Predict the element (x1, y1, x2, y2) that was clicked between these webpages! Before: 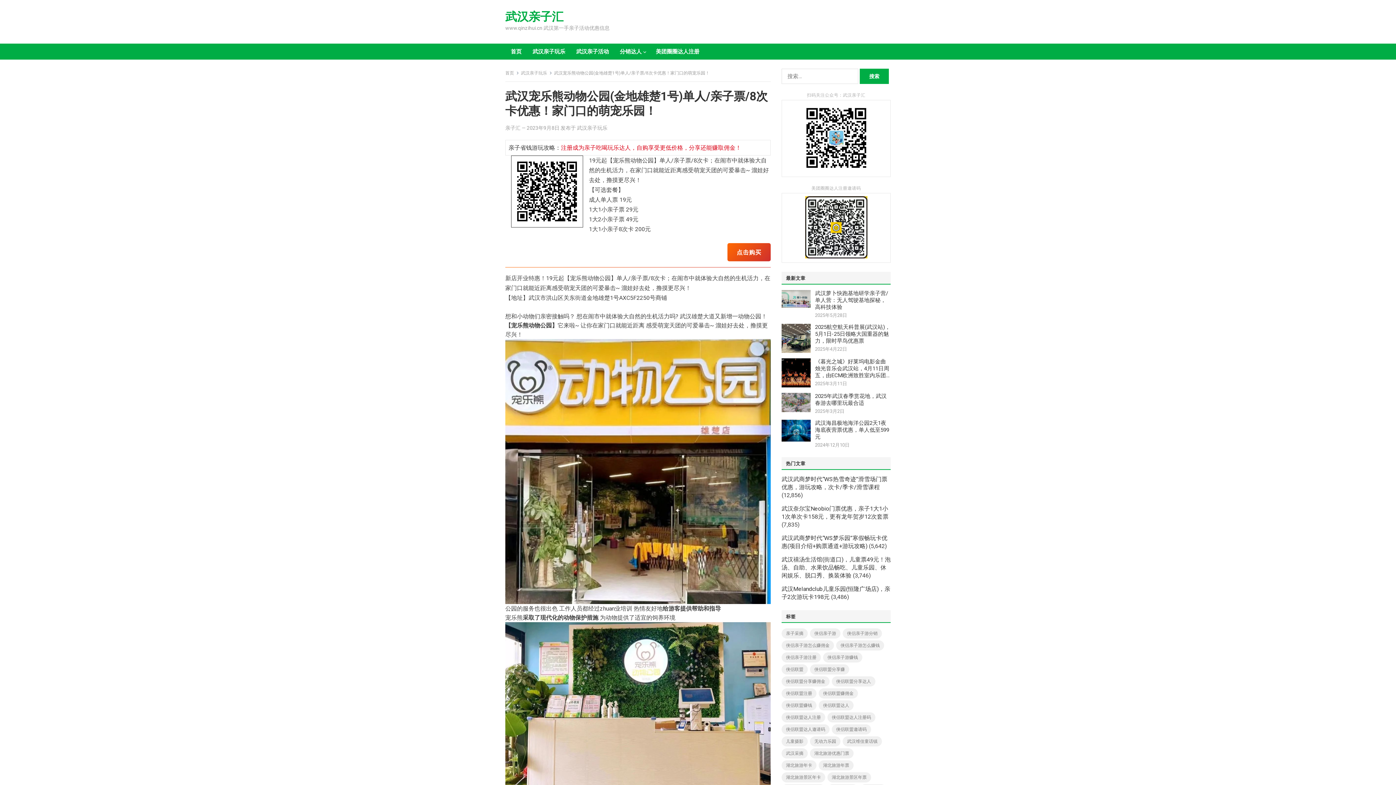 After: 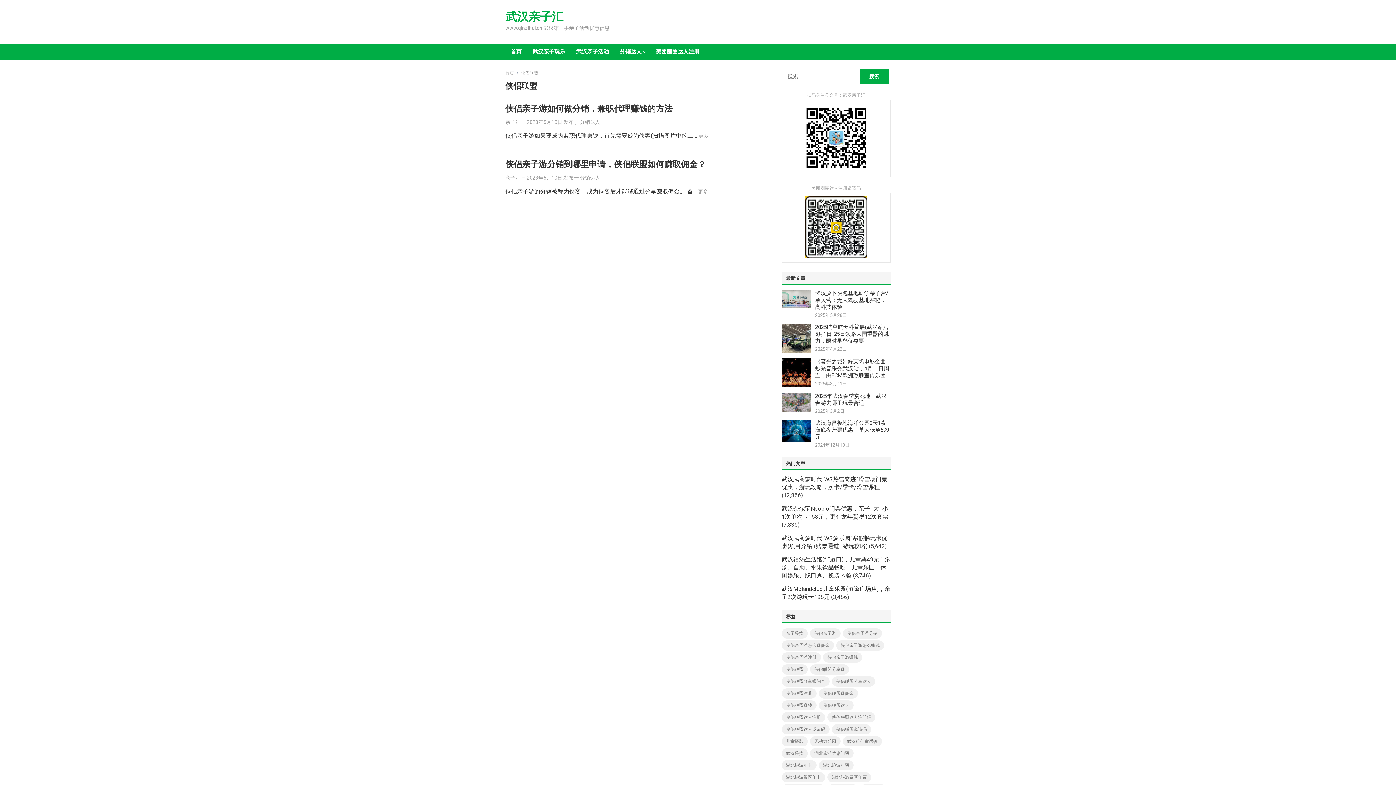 Action: bbox: (781, 664, 808, 674) label: 侠侣联盟 (2 项)